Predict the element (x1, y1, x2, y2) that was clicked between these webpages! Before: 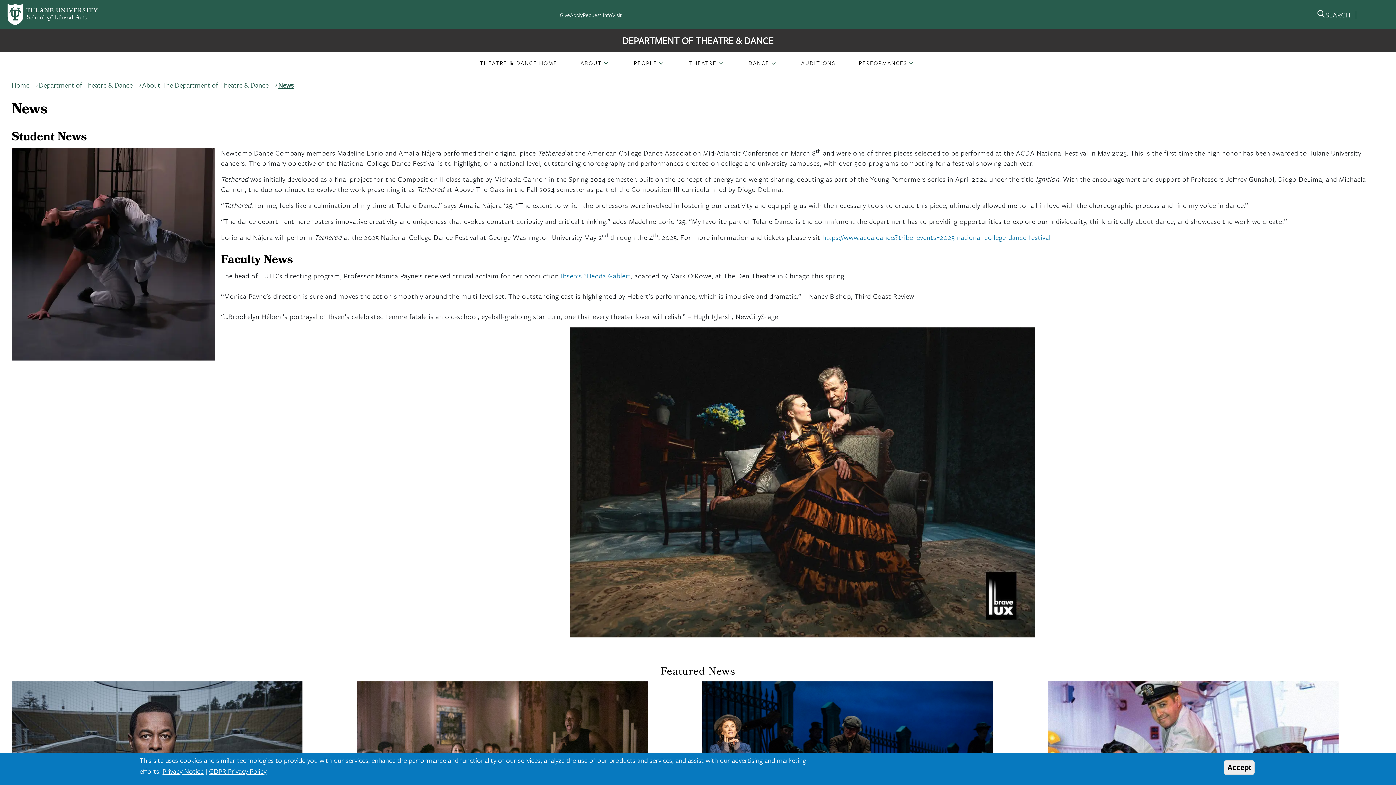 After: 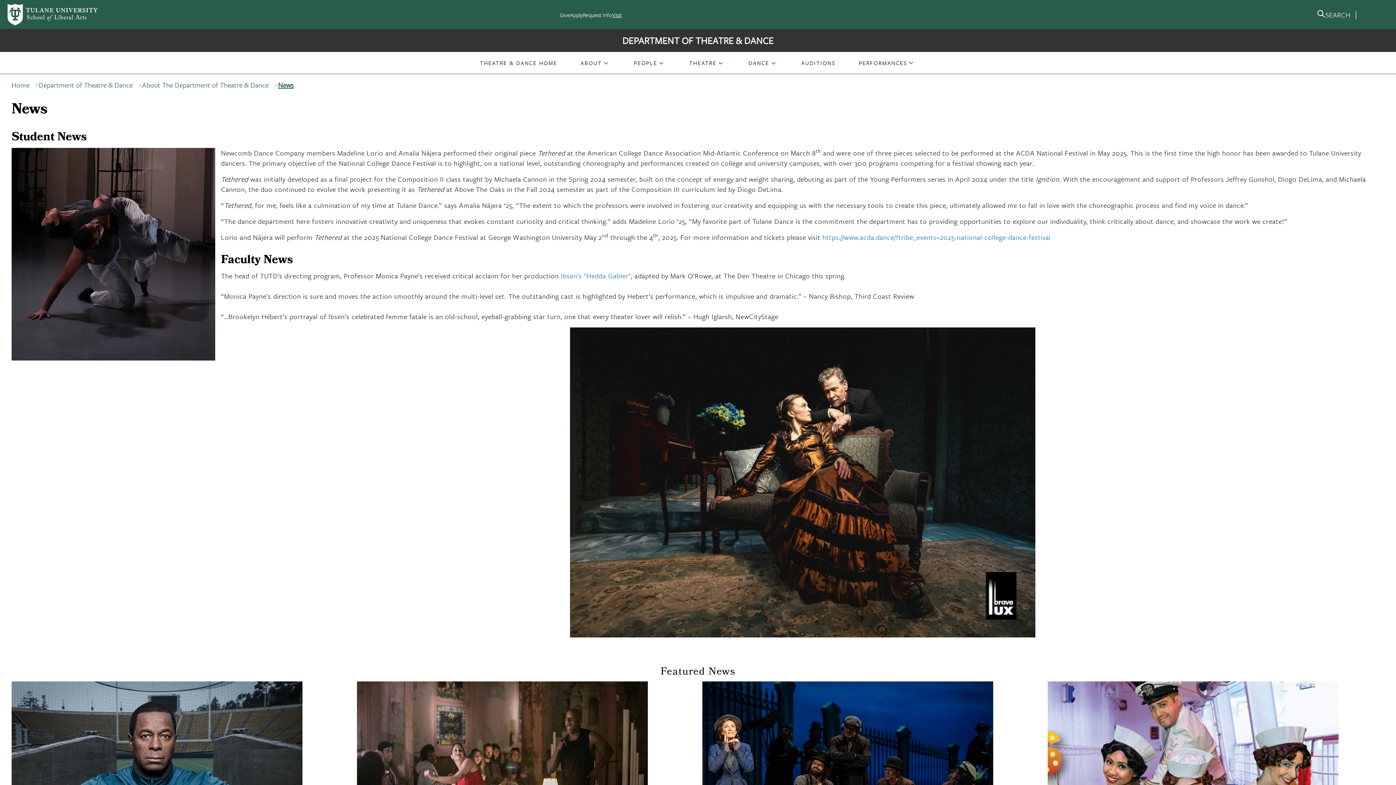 Action: label: Visit bbox: (612, 10, 621, 18)